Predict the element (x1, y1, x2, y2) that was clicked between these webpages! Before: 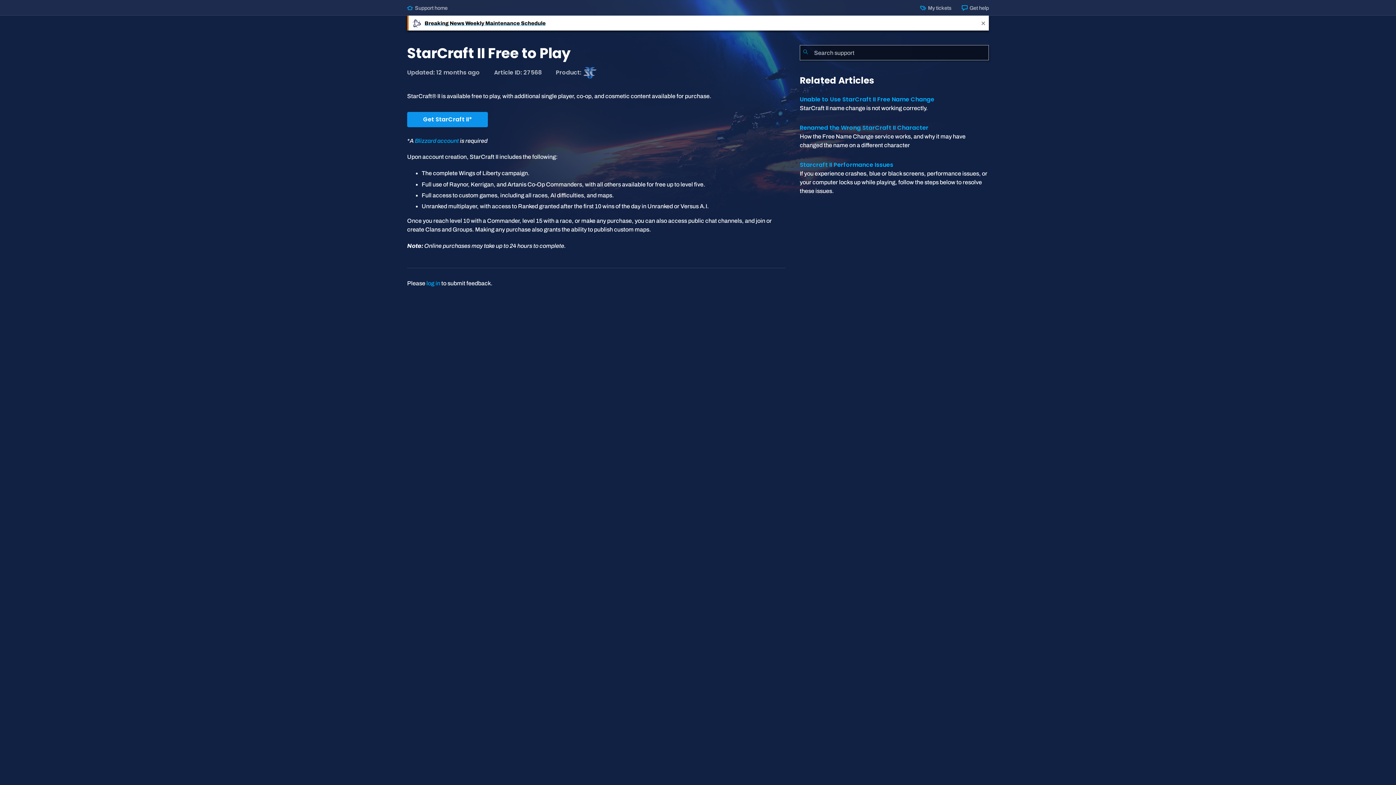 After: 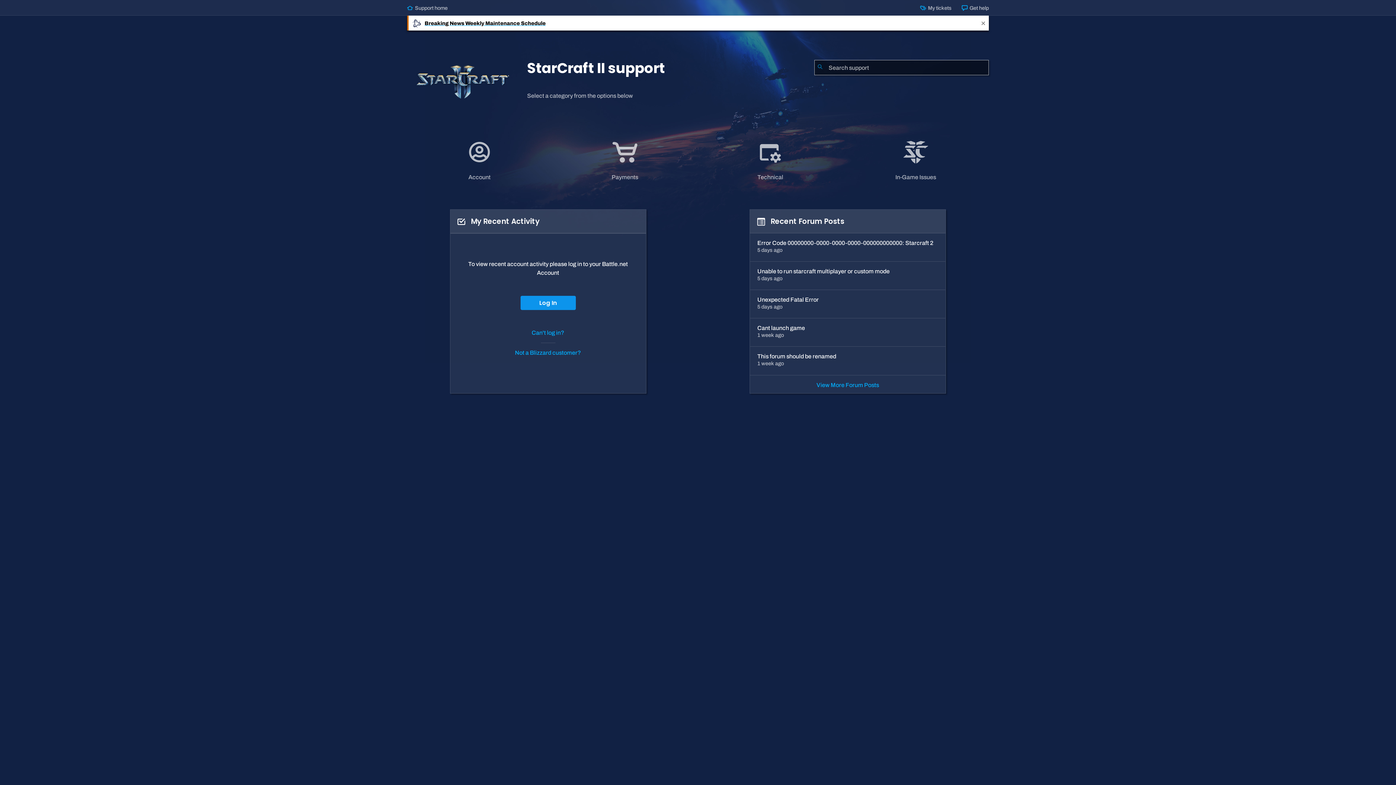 Action: bbox: (582, 68, 597, 76)